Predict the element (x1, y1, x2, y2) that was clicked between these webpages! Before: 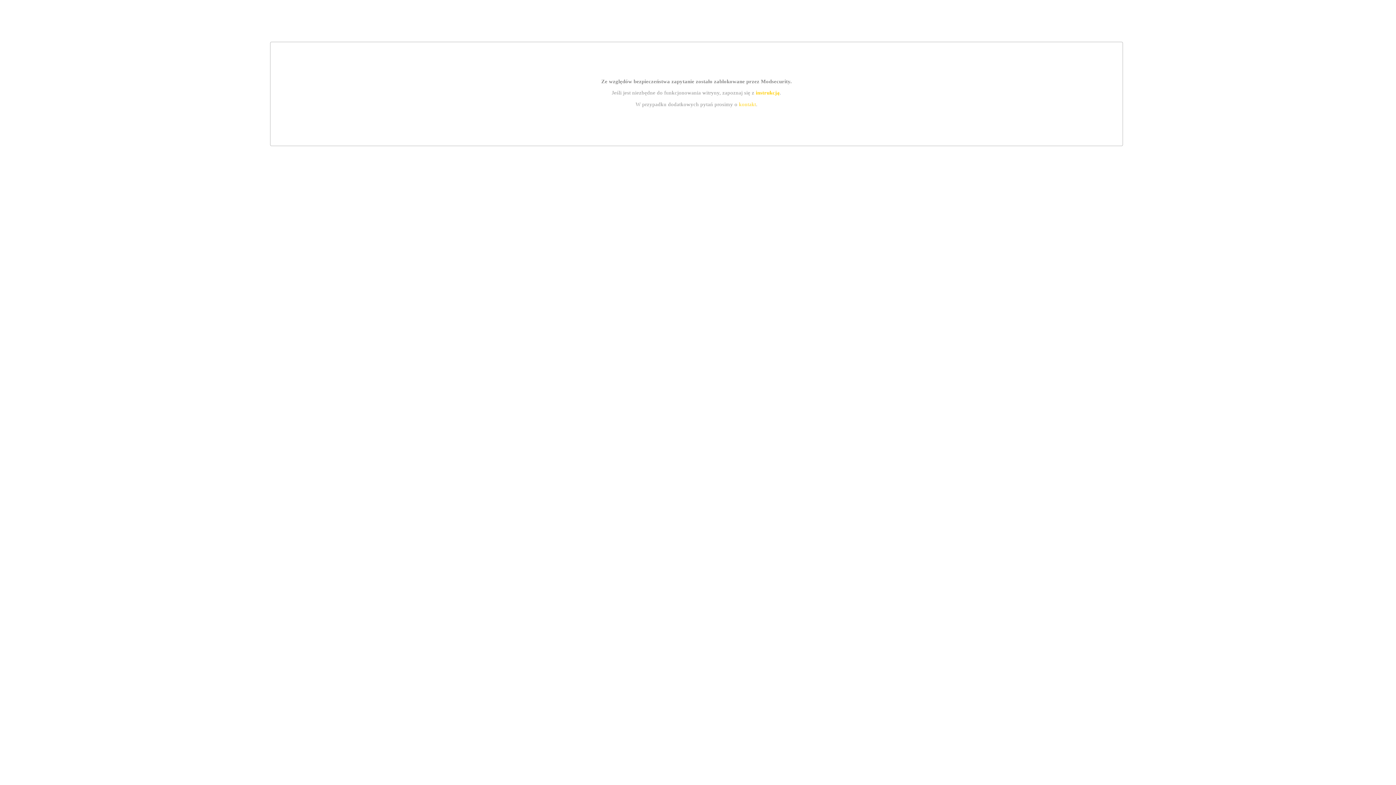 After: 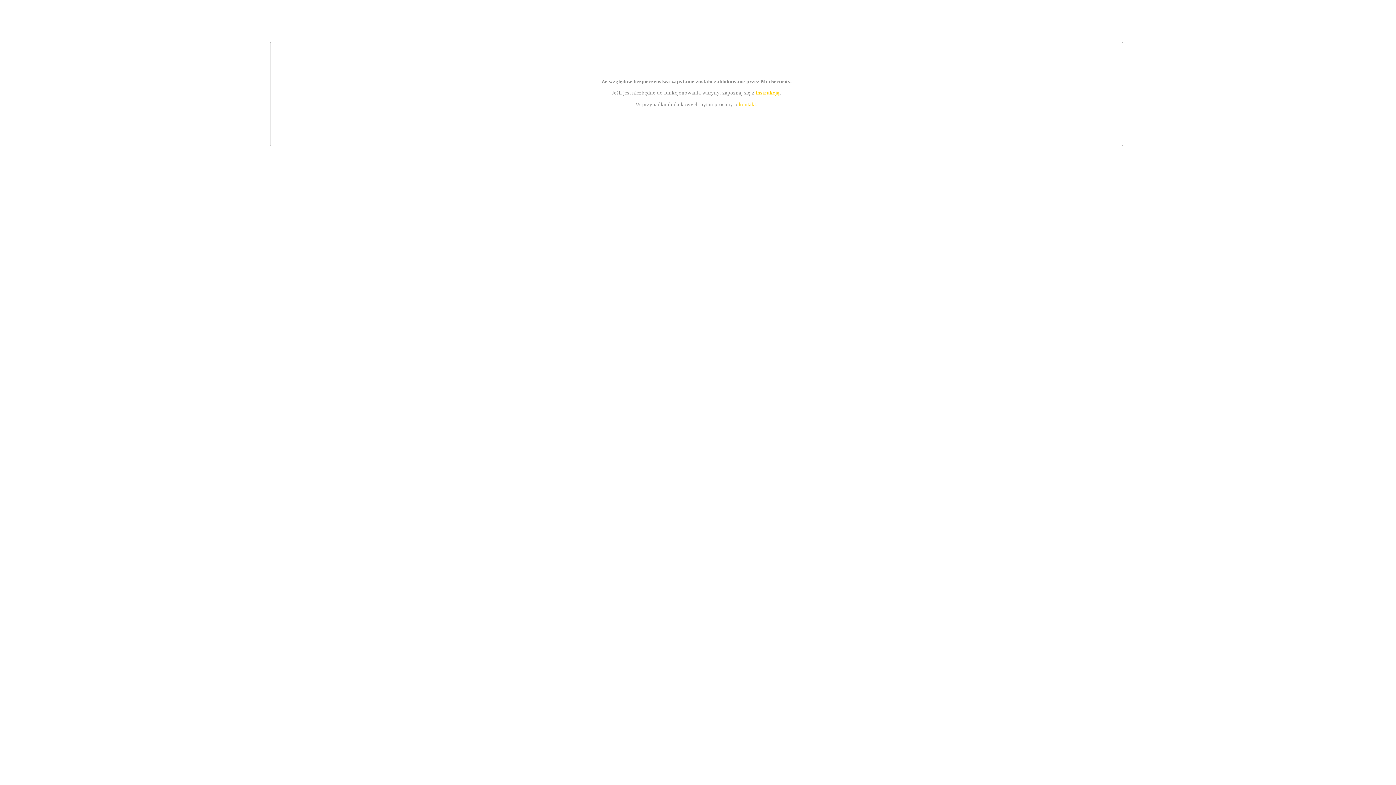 Action: label: instrukcją bbox: (755, 89, 779, 95)